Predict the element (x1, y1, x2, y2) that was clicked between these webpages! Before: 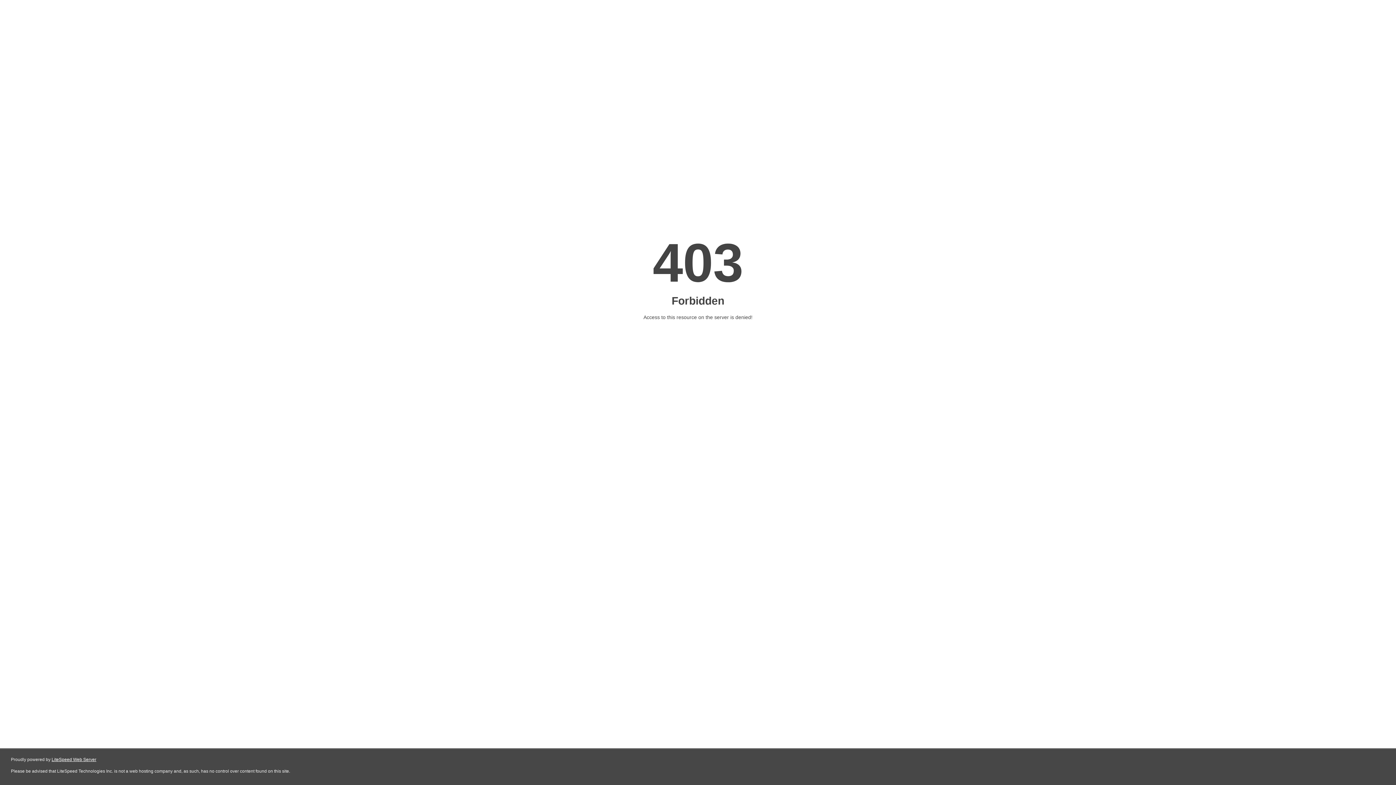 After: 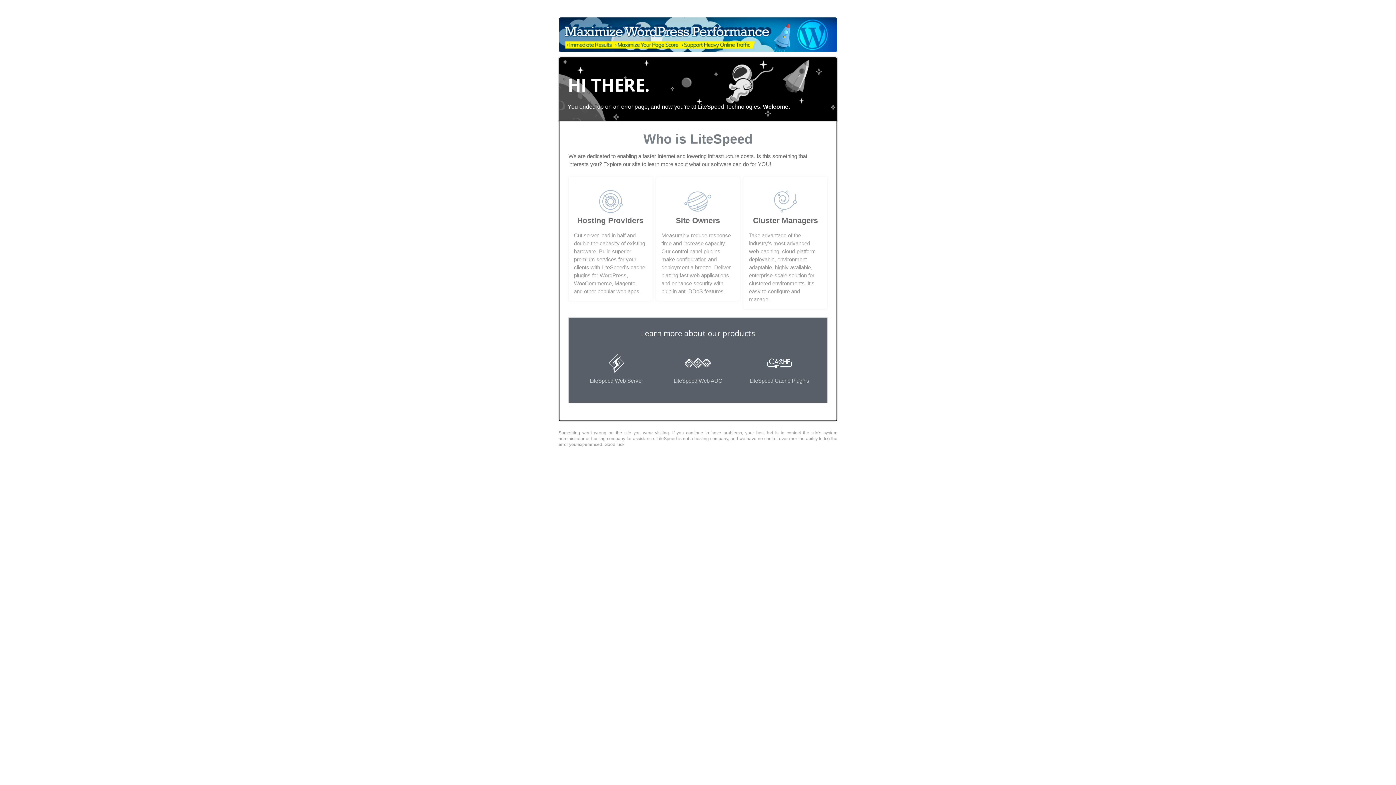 Action: label: LiteSpeed Web Server bbox: (51, 757, 96, 762)